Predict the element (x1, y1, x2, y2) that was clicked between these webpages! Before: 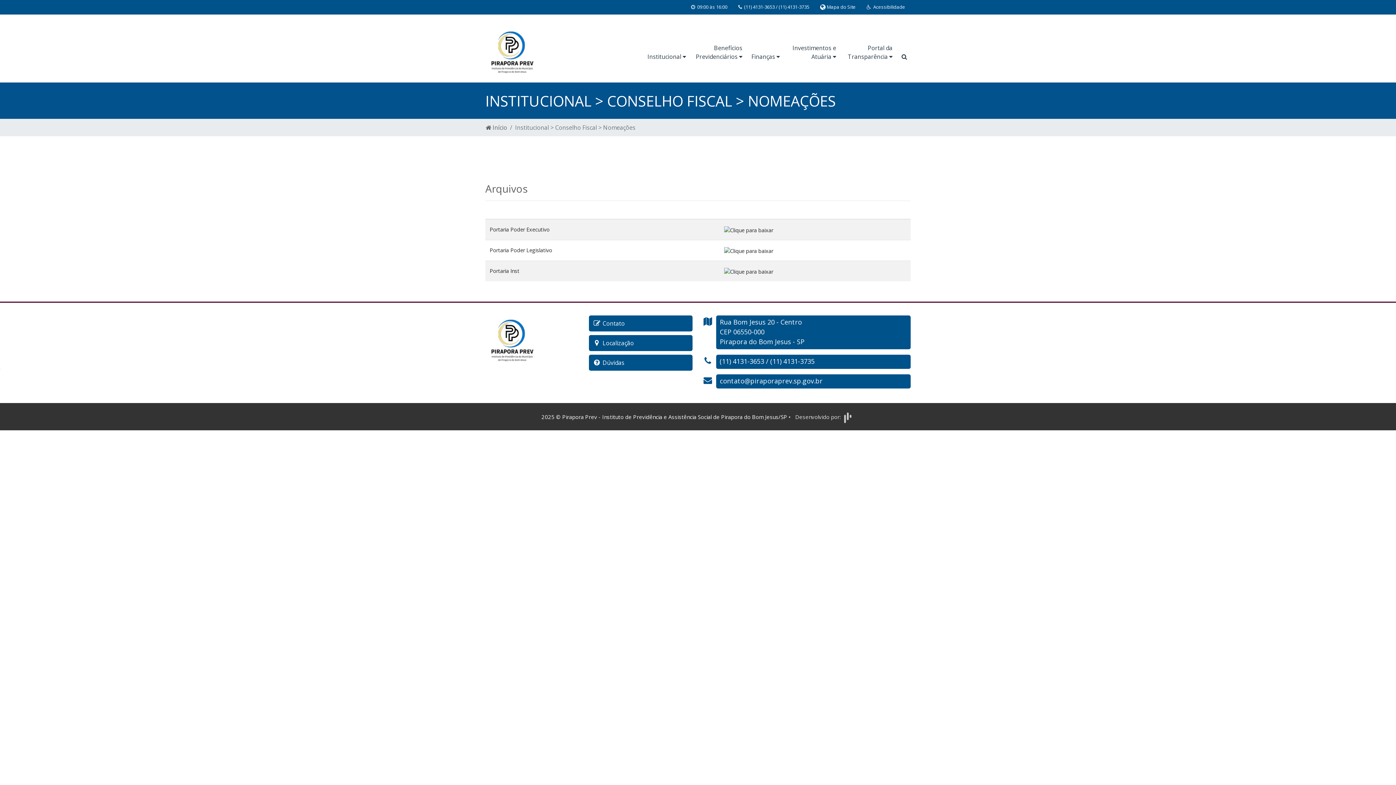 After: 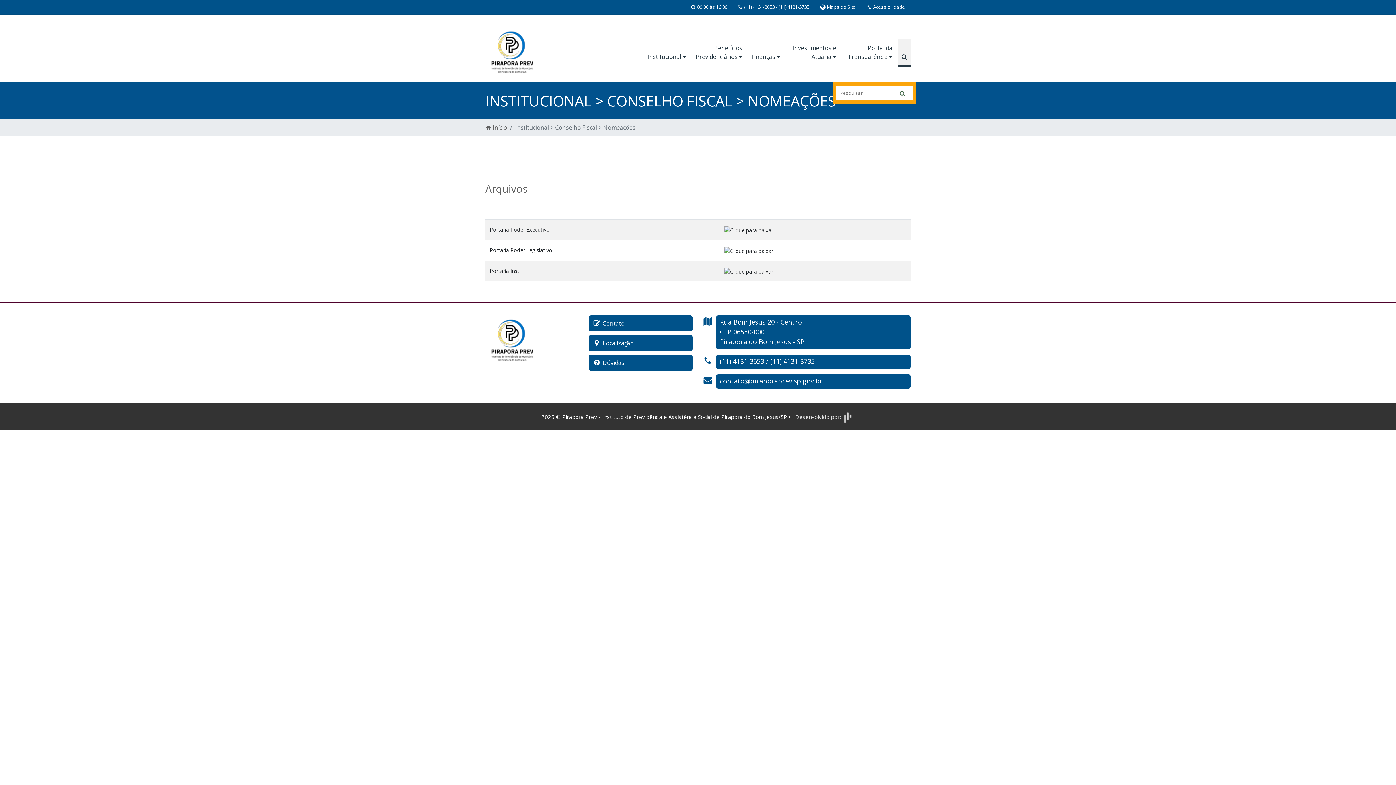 Action: bbox: (898, 39, 910, 66)